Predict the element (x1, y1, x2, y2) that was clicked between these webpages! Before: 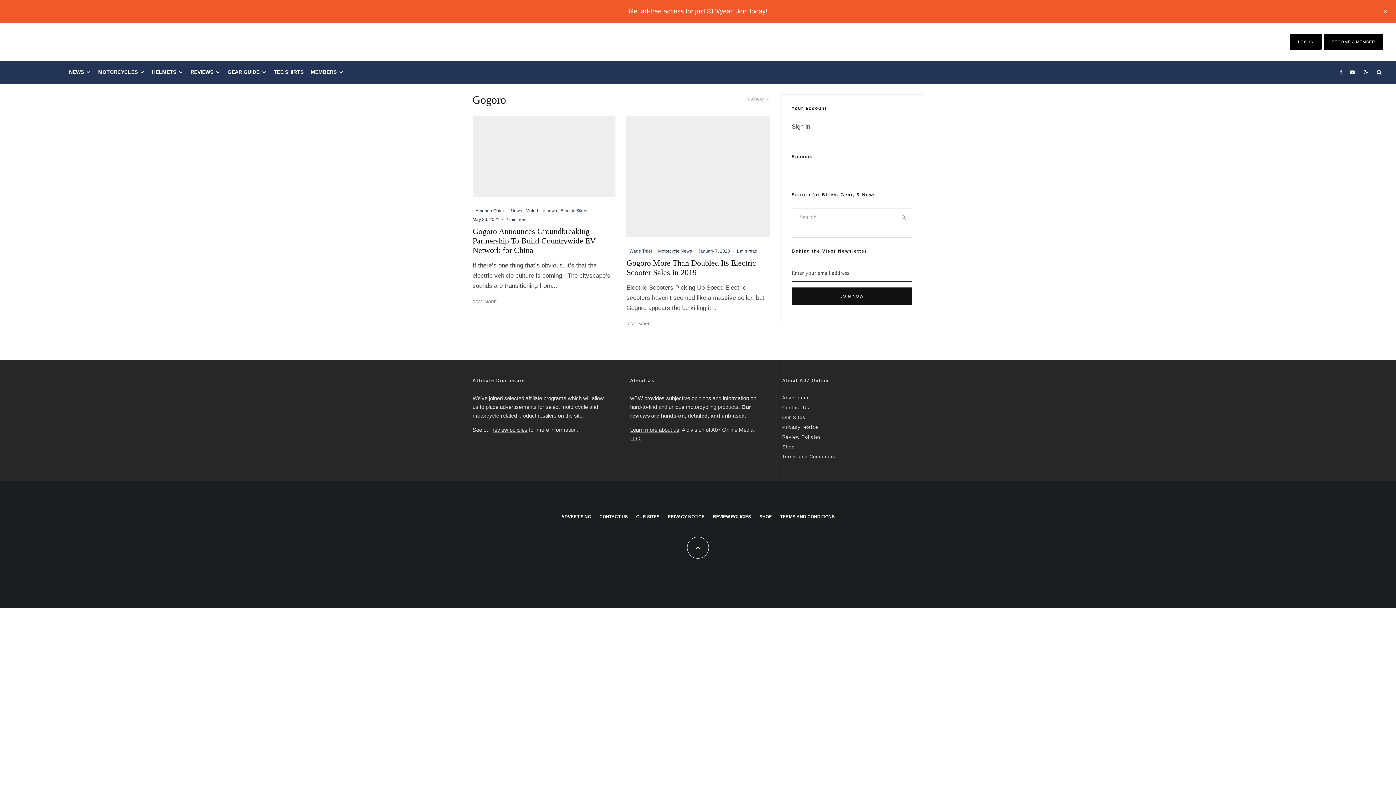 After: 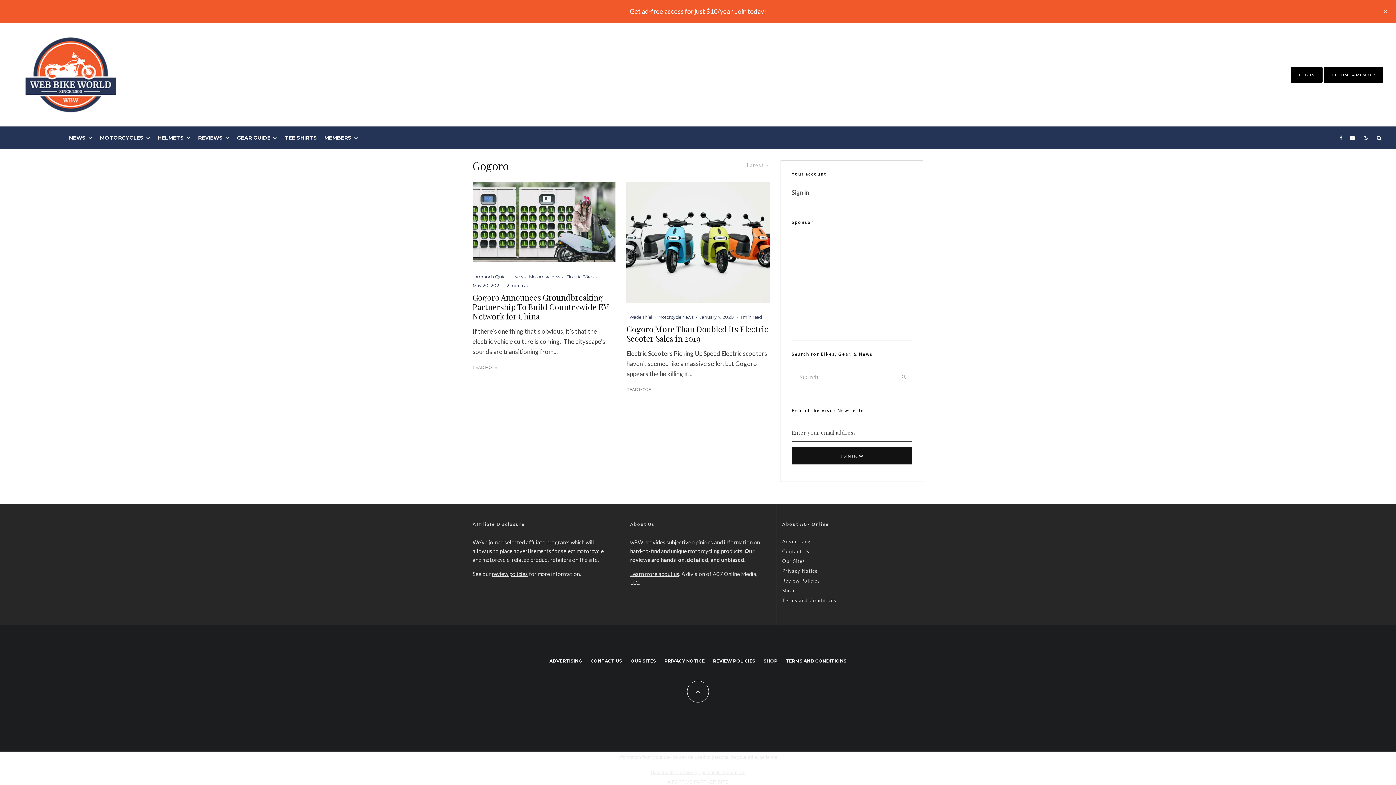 Action: bbox: (525, 207, 557, 214) label: Motorbike news